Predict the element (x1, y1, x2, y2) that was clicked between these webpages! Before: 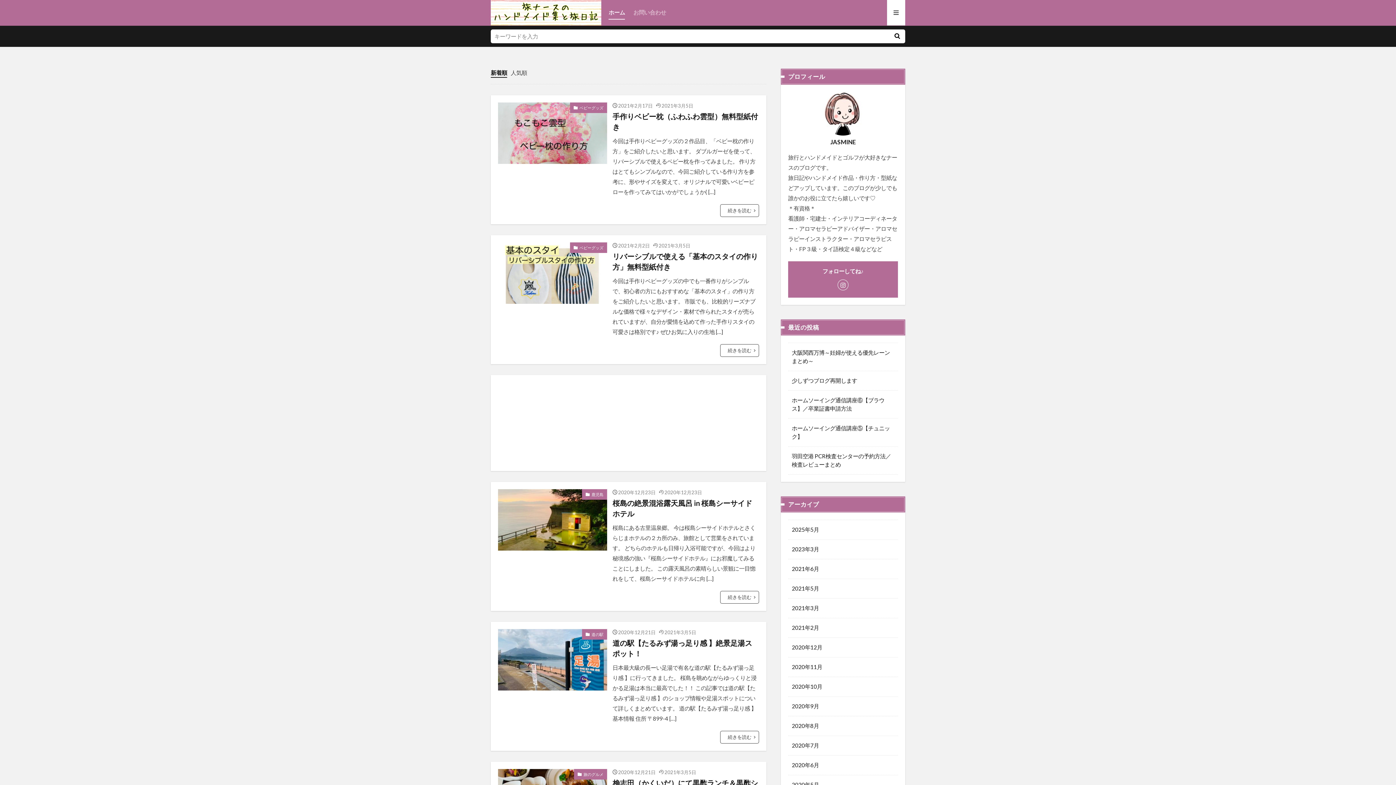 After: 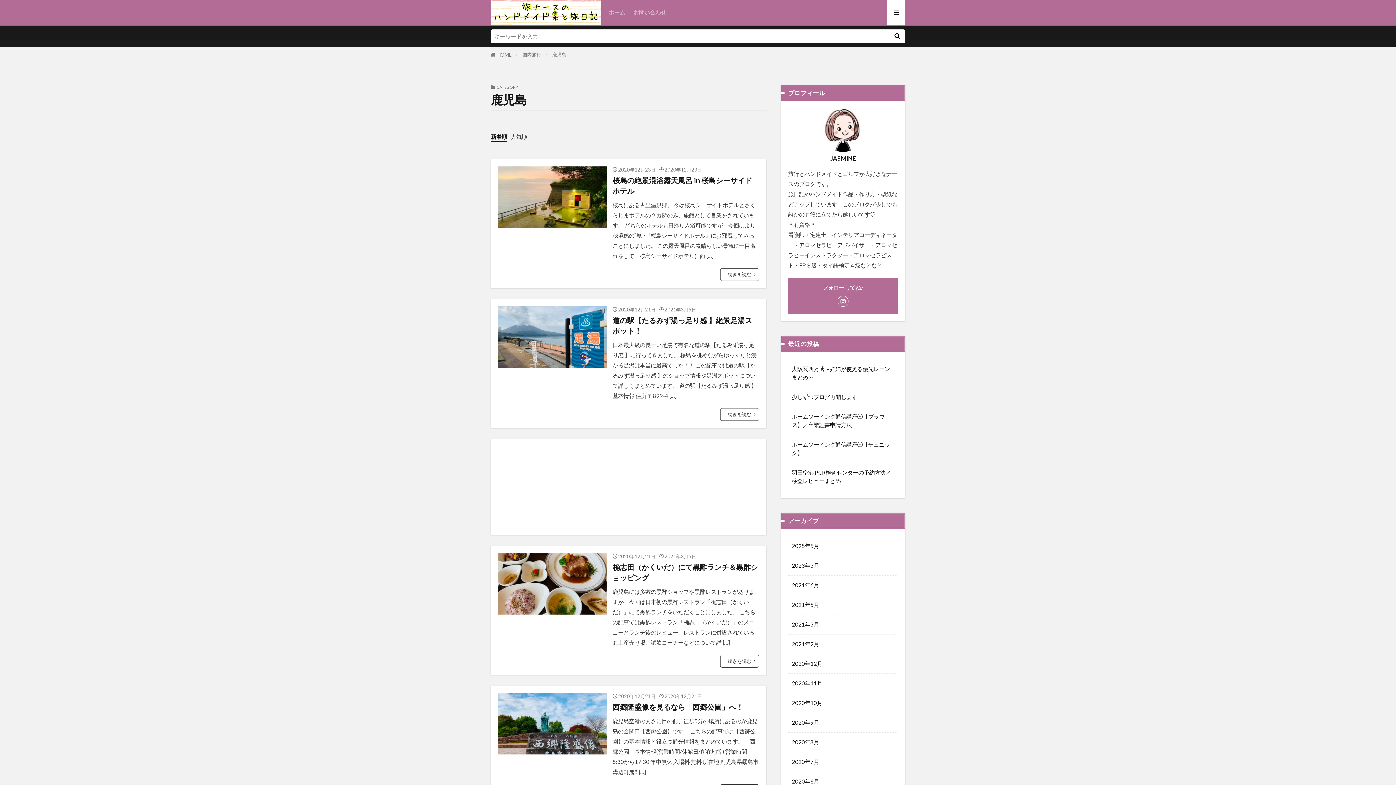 Action: bbox: (582, 489, 607, 500) label: 鹿児島